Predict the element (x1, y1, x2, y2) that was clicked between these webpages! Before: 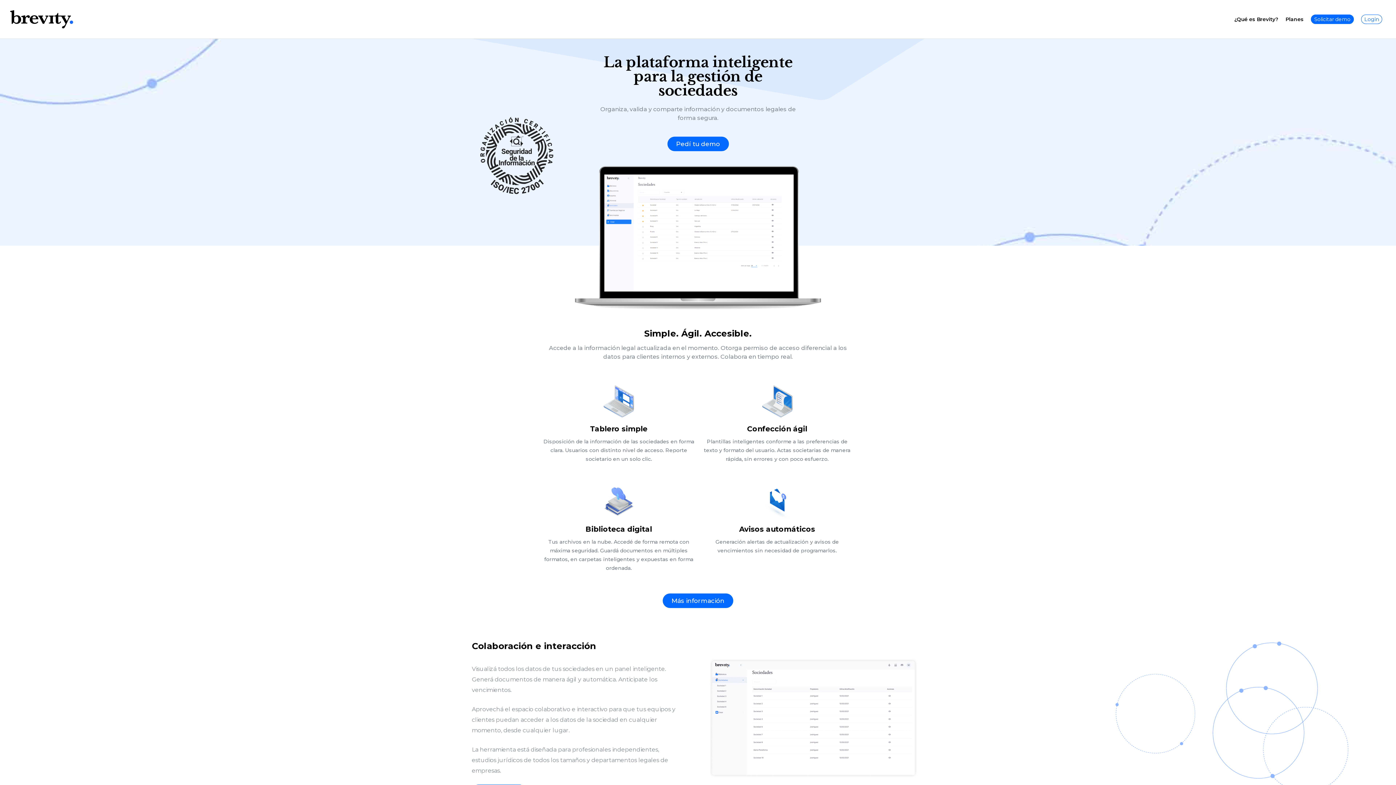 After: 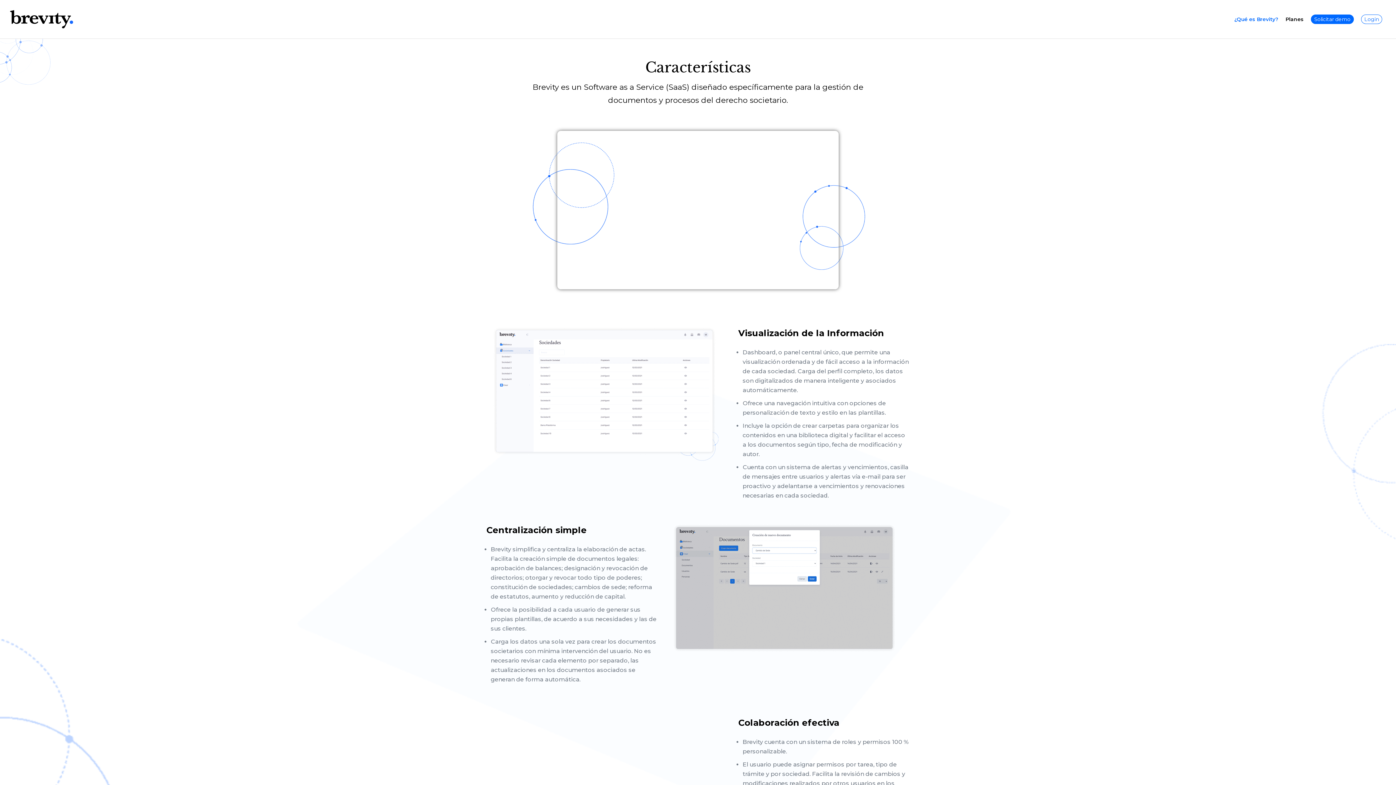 Action: bbox: (602, 484, 635, 518)